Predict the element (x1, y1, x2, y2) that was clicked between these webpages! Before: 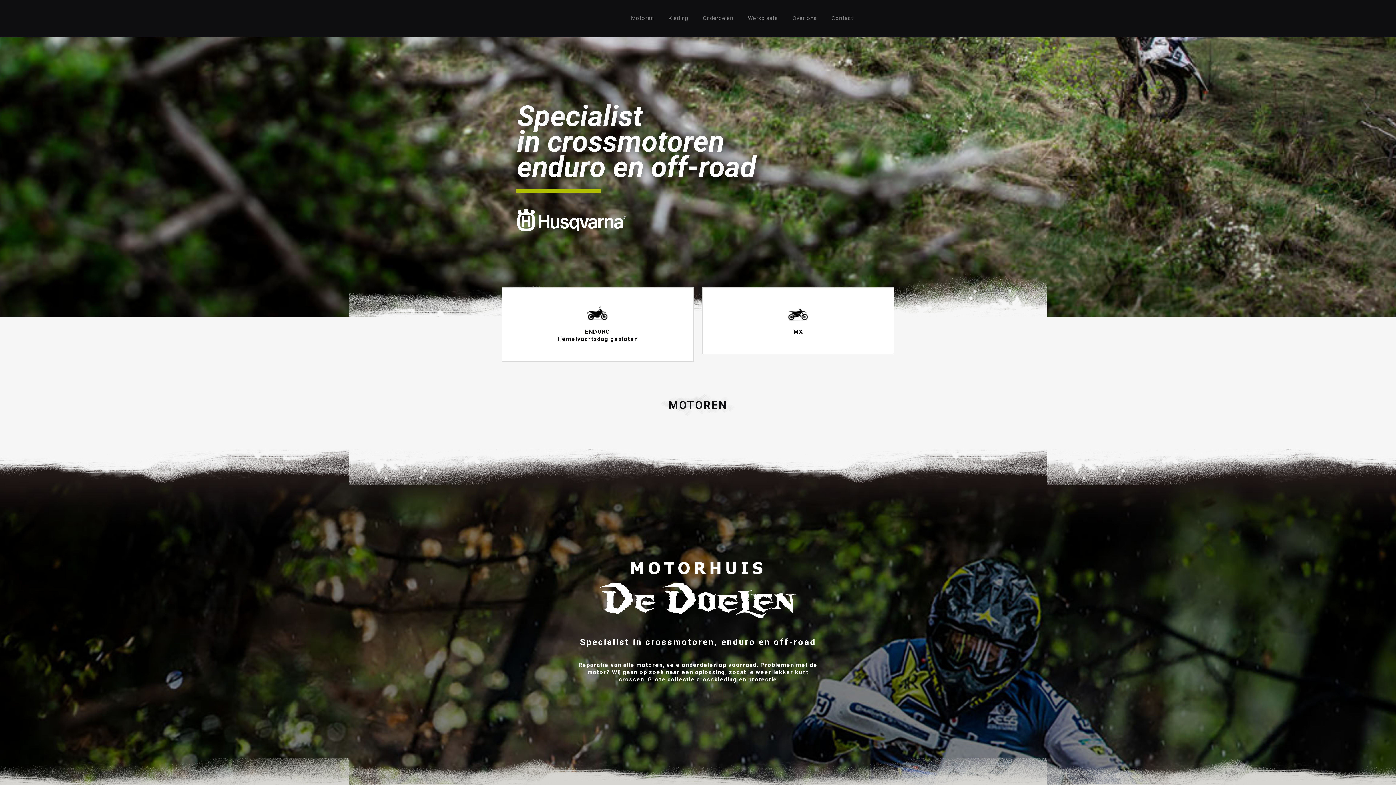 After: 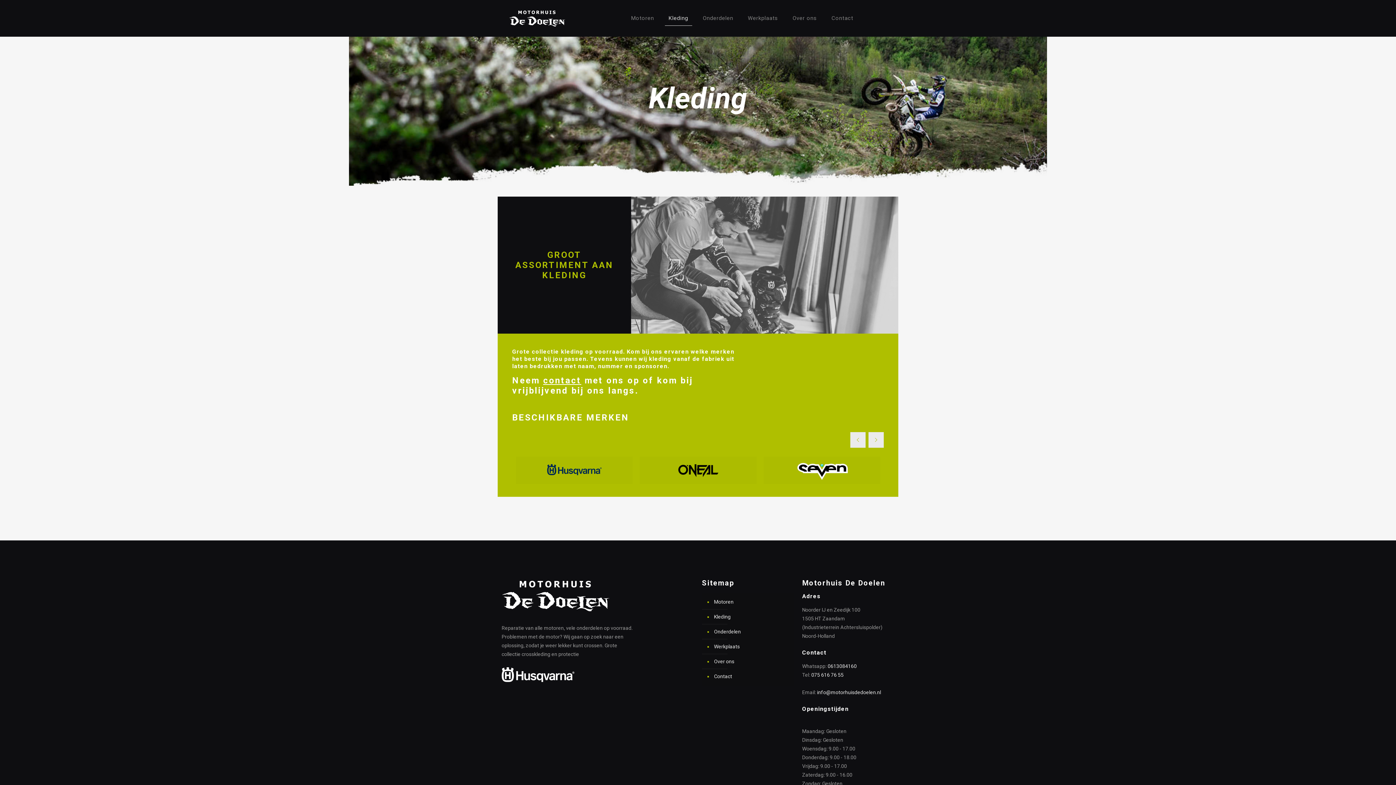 Action: label: Kleding bbox: (661, 0, 695, 36)